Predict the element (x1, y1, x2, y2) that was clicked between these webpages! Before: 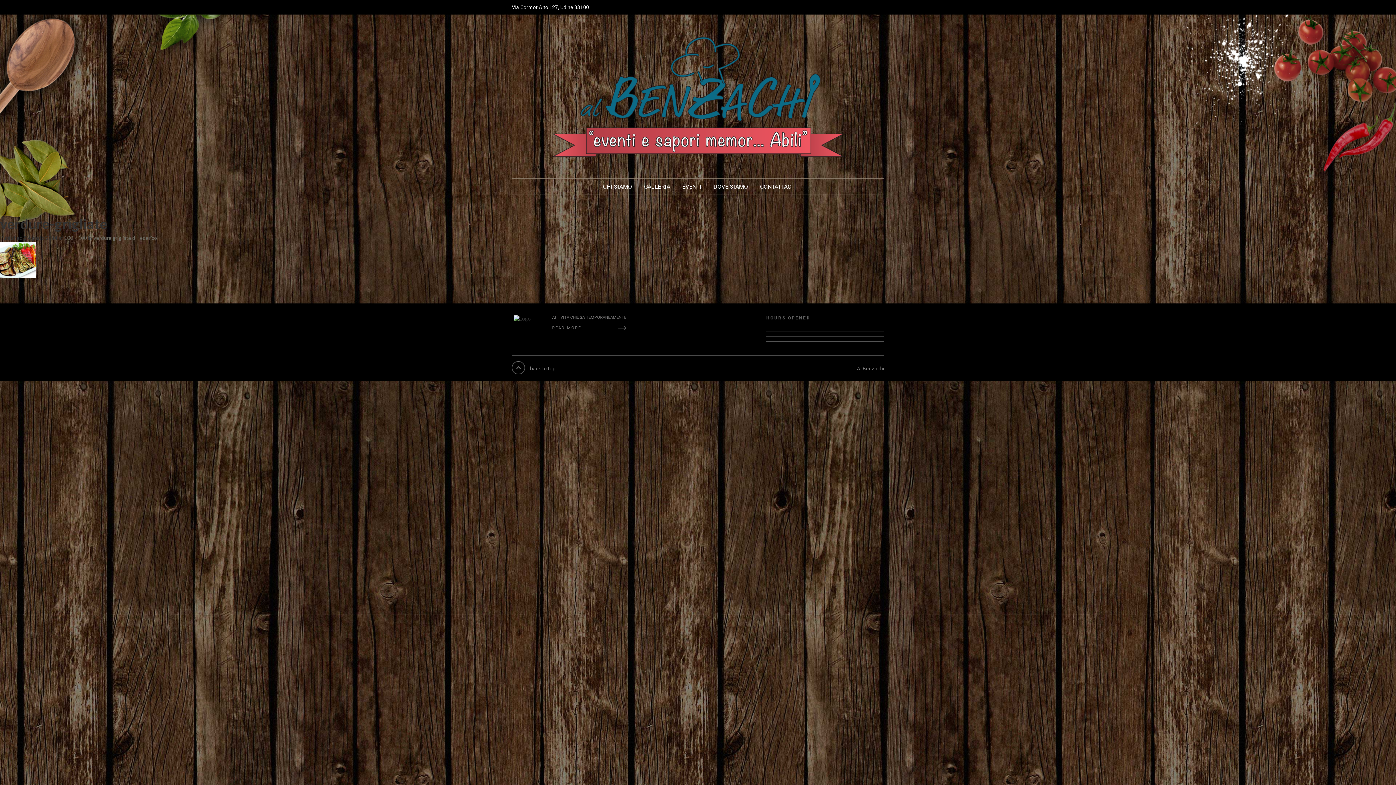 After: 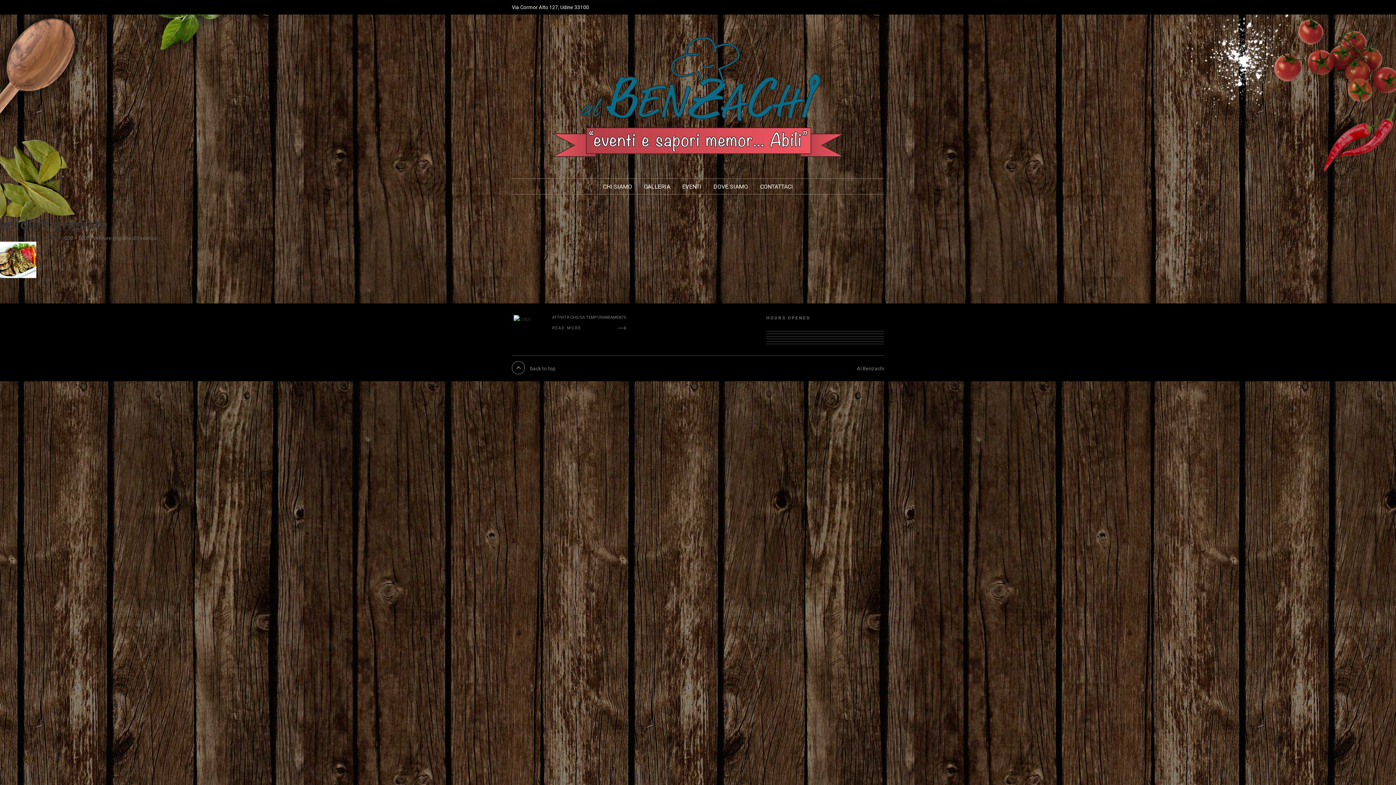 Action: bbox: (857, 365, 884, 372) label: Al Benzachi